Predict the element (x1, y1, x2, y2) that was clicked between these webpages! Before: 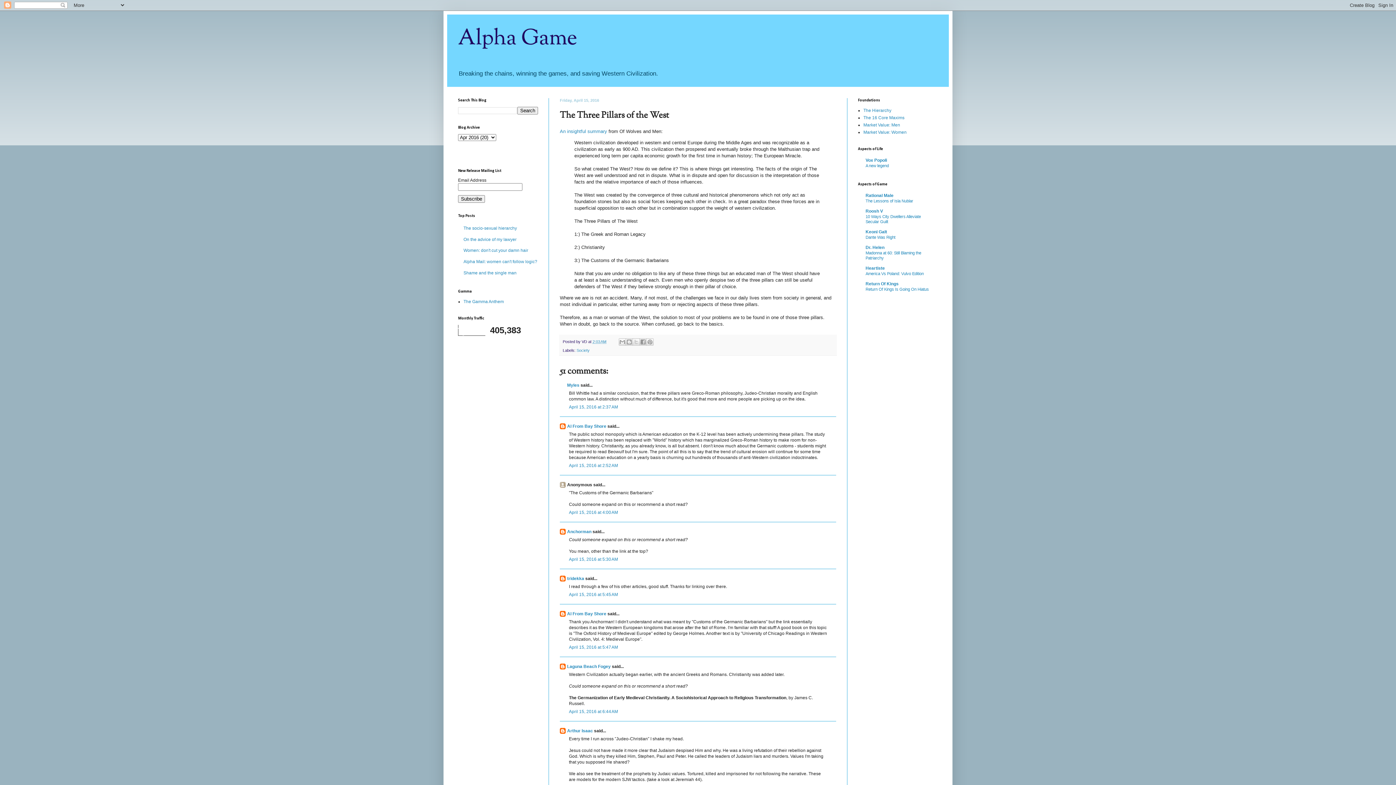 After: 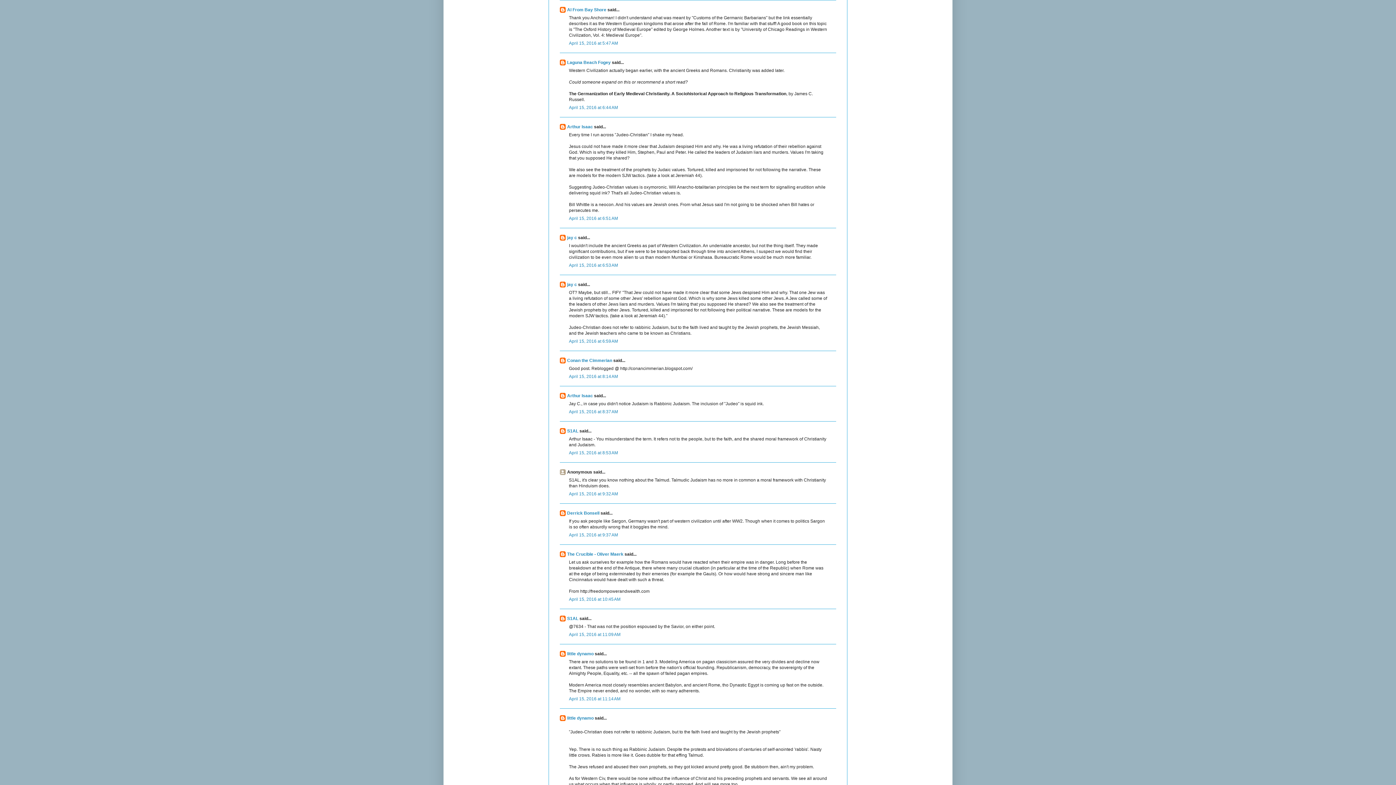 Action: bbox: (569, 645, 618, 650) label: April 15, 2016 at 5:47 AM